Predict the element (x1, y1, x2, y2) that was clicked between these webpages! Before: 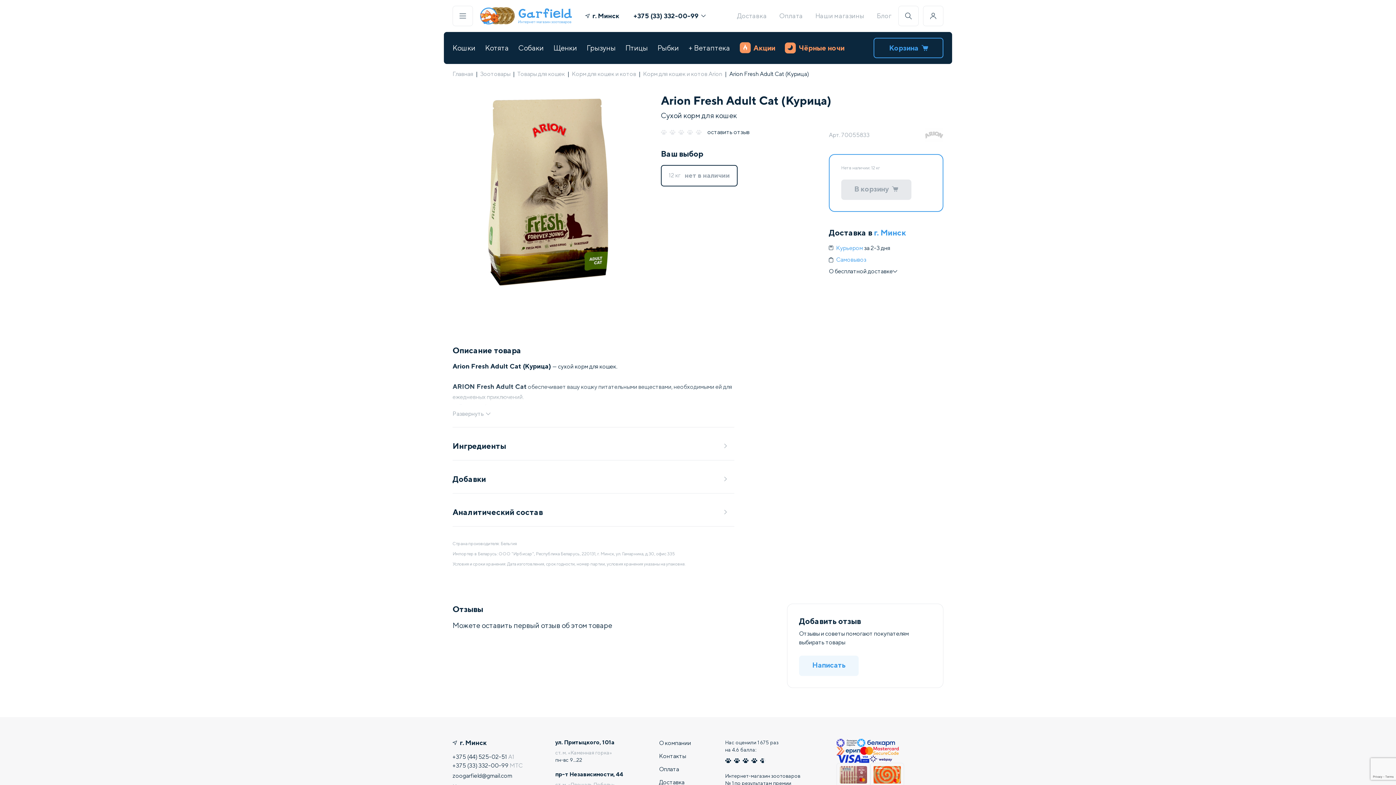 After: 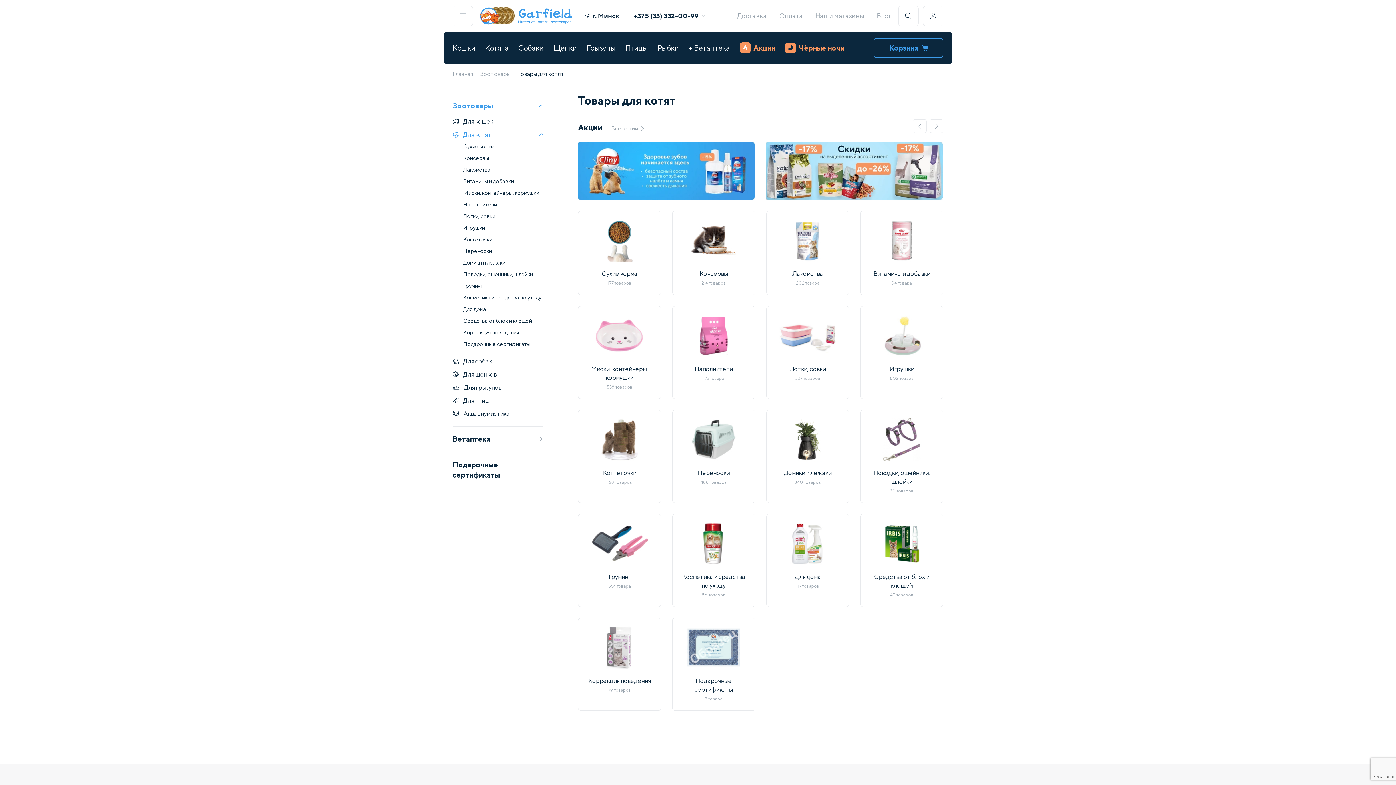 Action: bbox: (485, 32, 508, 63) label: Котята